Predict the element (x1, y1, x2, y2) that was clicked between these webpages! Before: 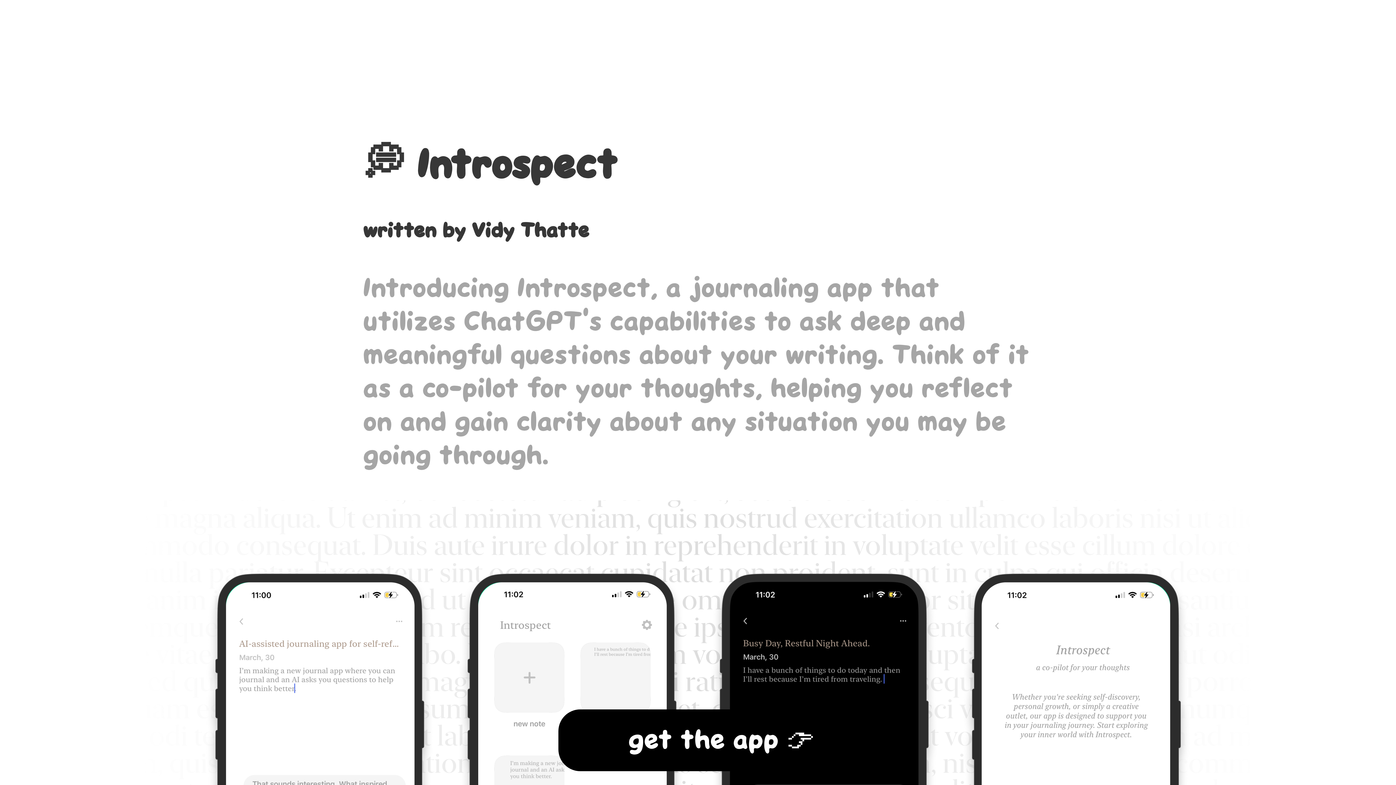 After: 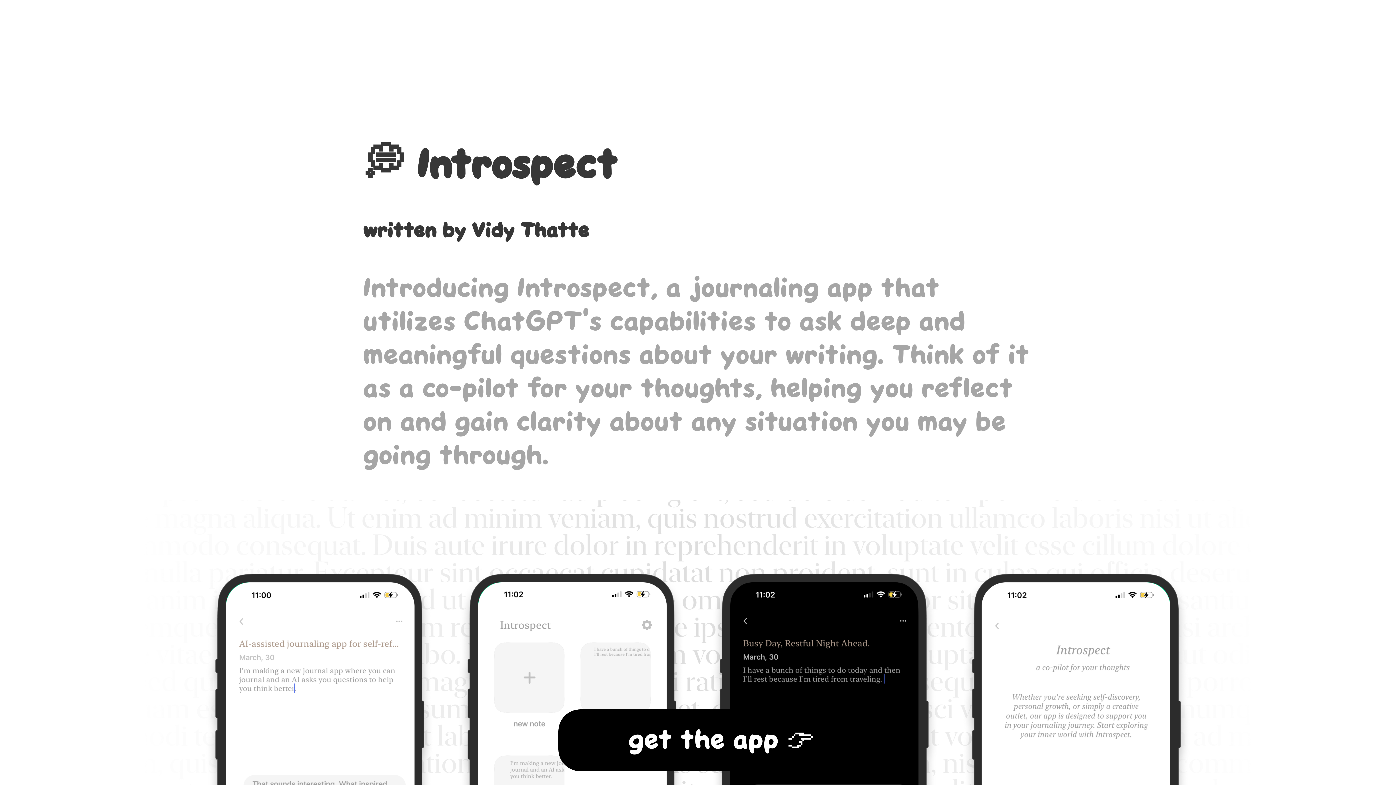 Action: label: get the app 👉 bbox: (558, 709, 884, 771)